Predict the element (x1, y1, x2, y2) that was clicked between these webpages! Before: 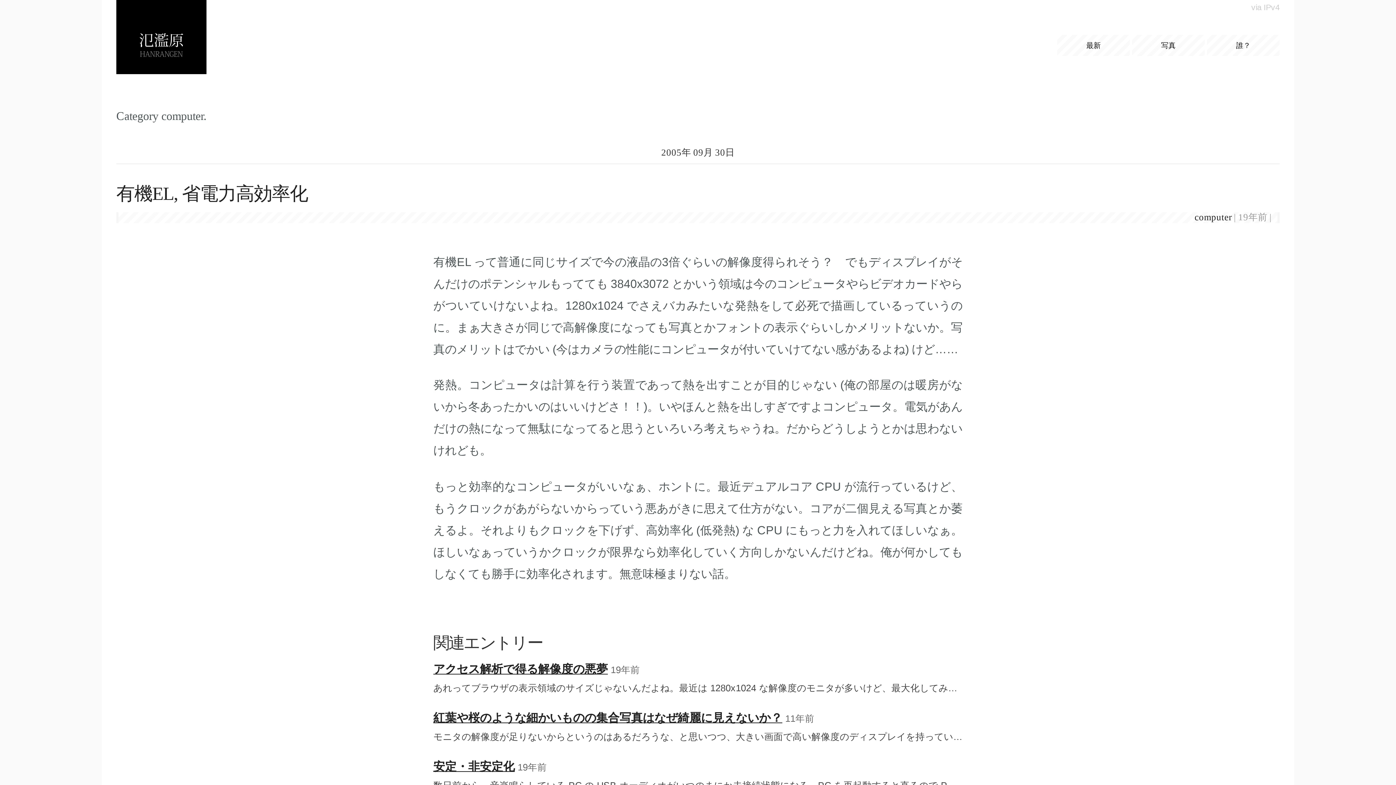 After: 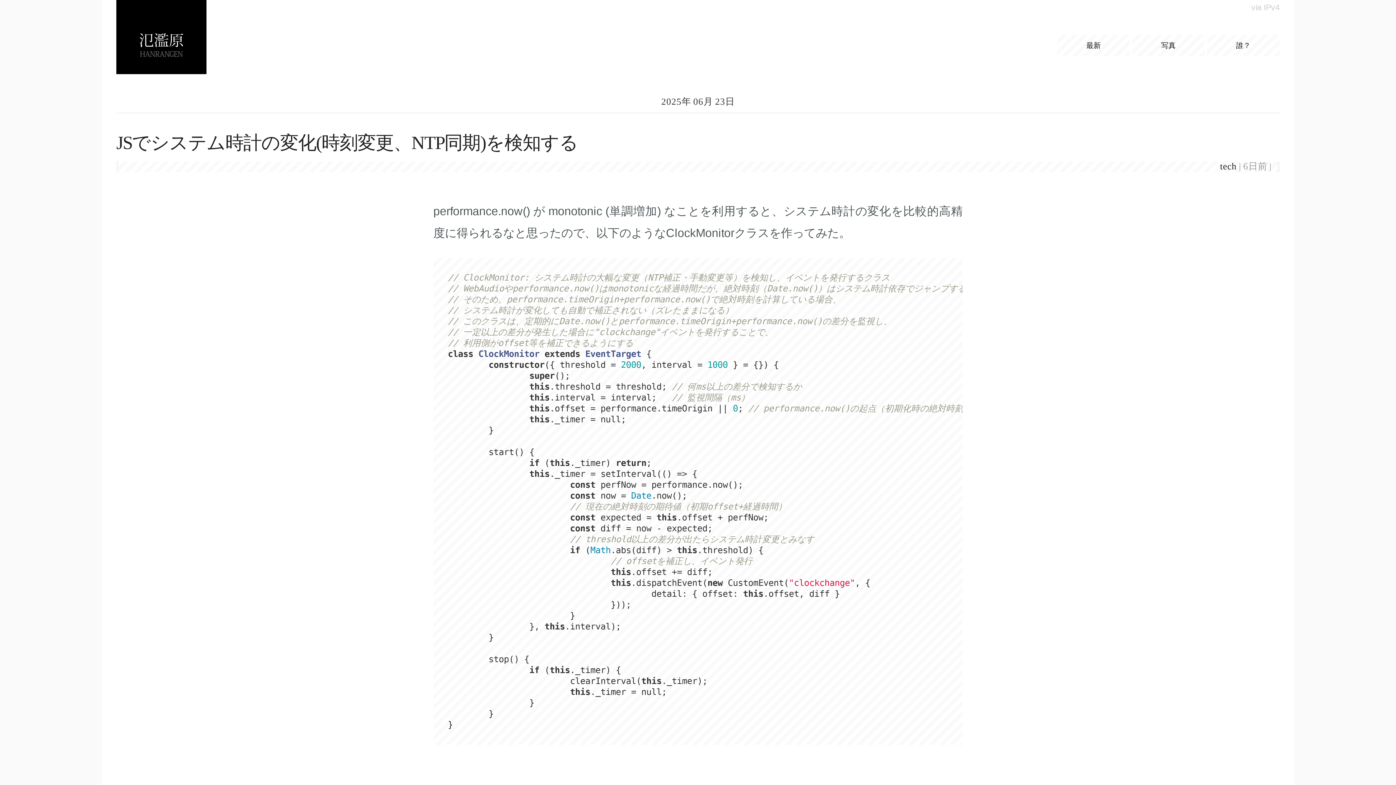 Action: bbox: (139, 23, 183, 66)